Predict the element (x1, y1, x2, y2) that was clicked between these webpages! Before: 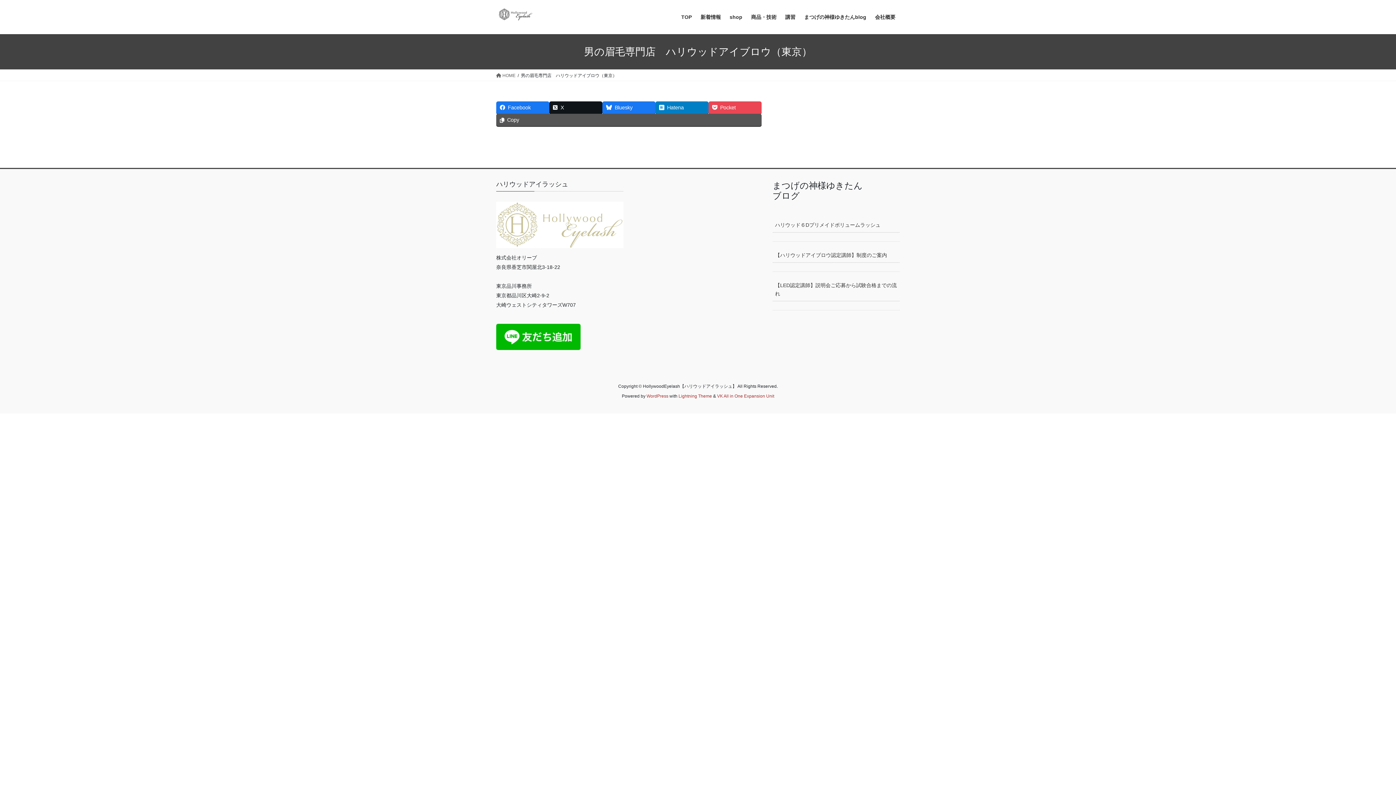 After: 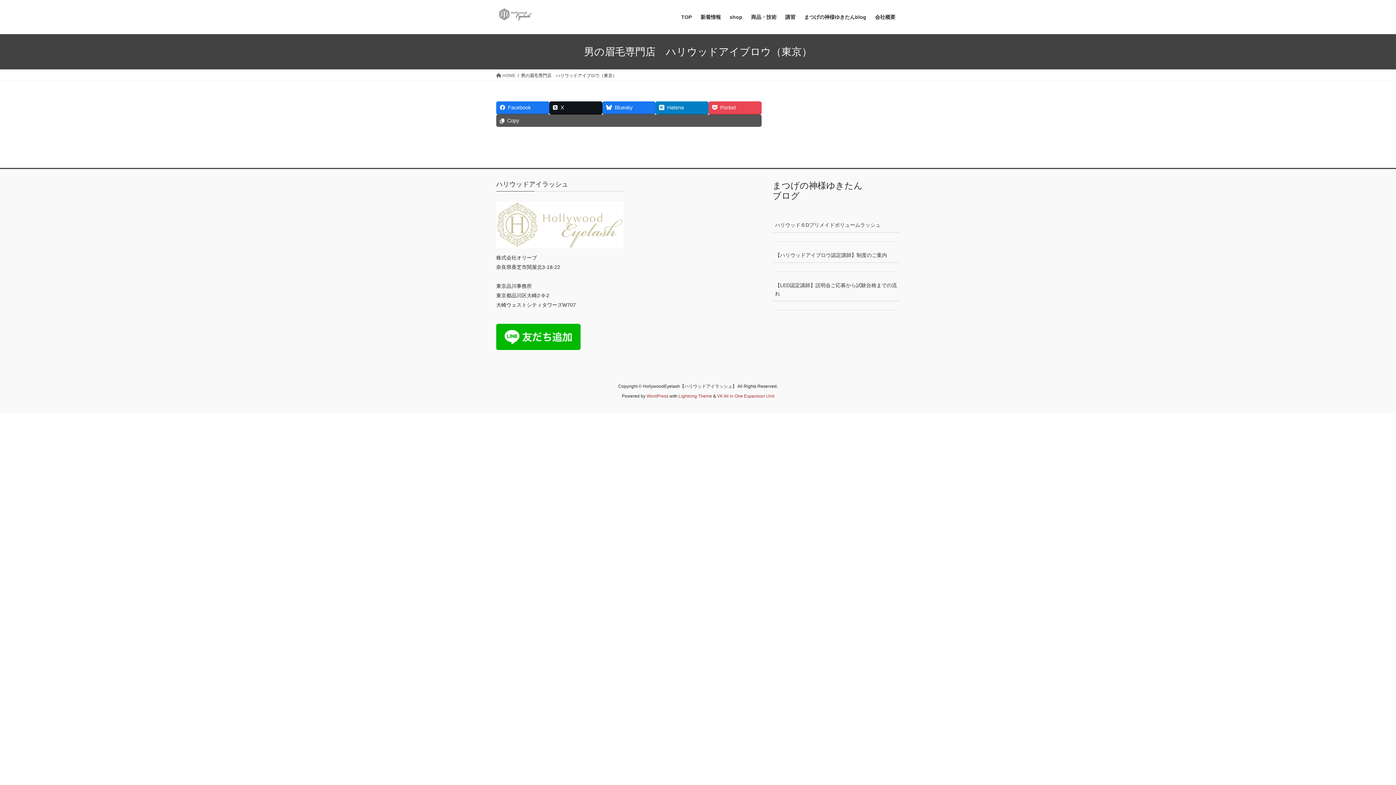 Action: bbox: (496, 113, 761, 126) label: Copy